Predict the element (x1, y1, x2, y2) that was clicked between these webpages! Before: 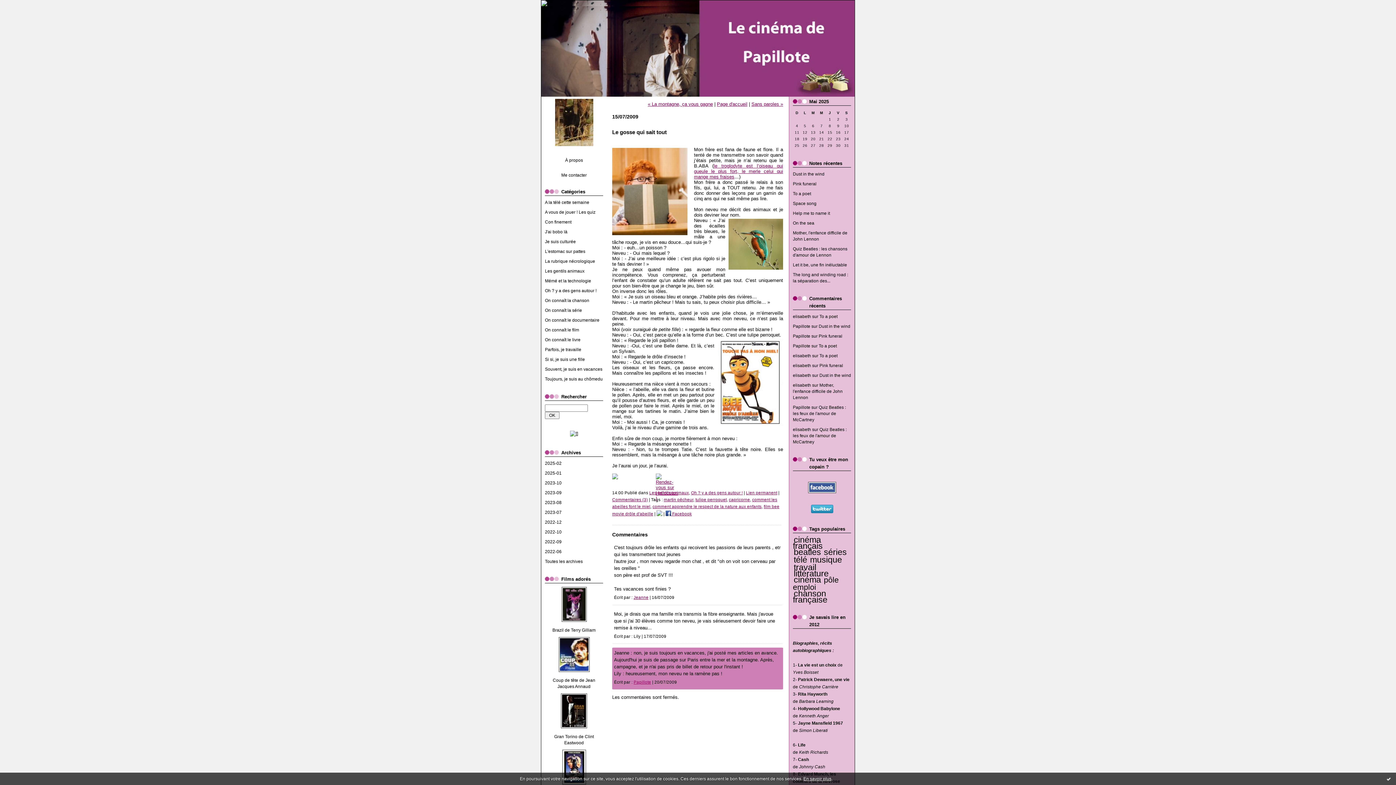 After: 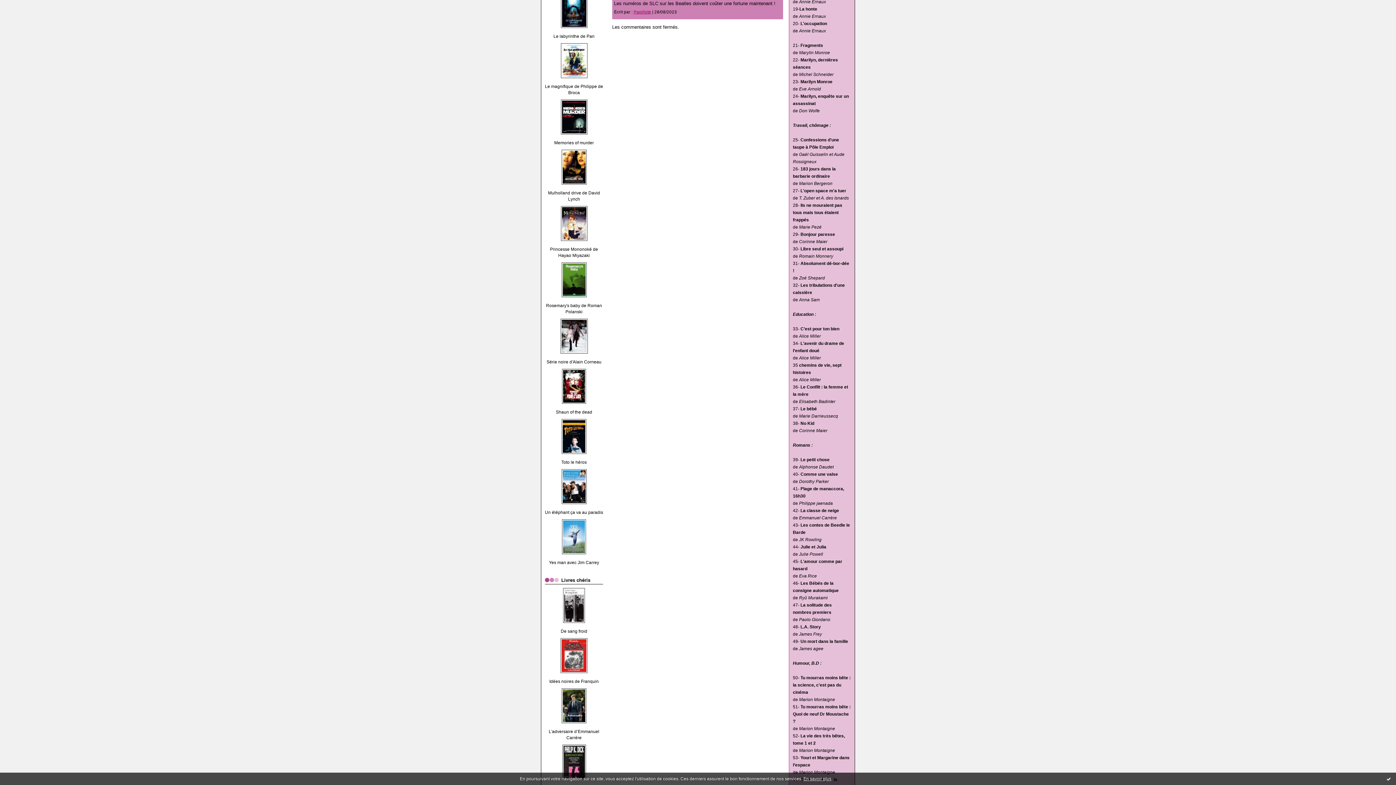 Action: bbox: (793, 405, 810, 410) label: Papillote